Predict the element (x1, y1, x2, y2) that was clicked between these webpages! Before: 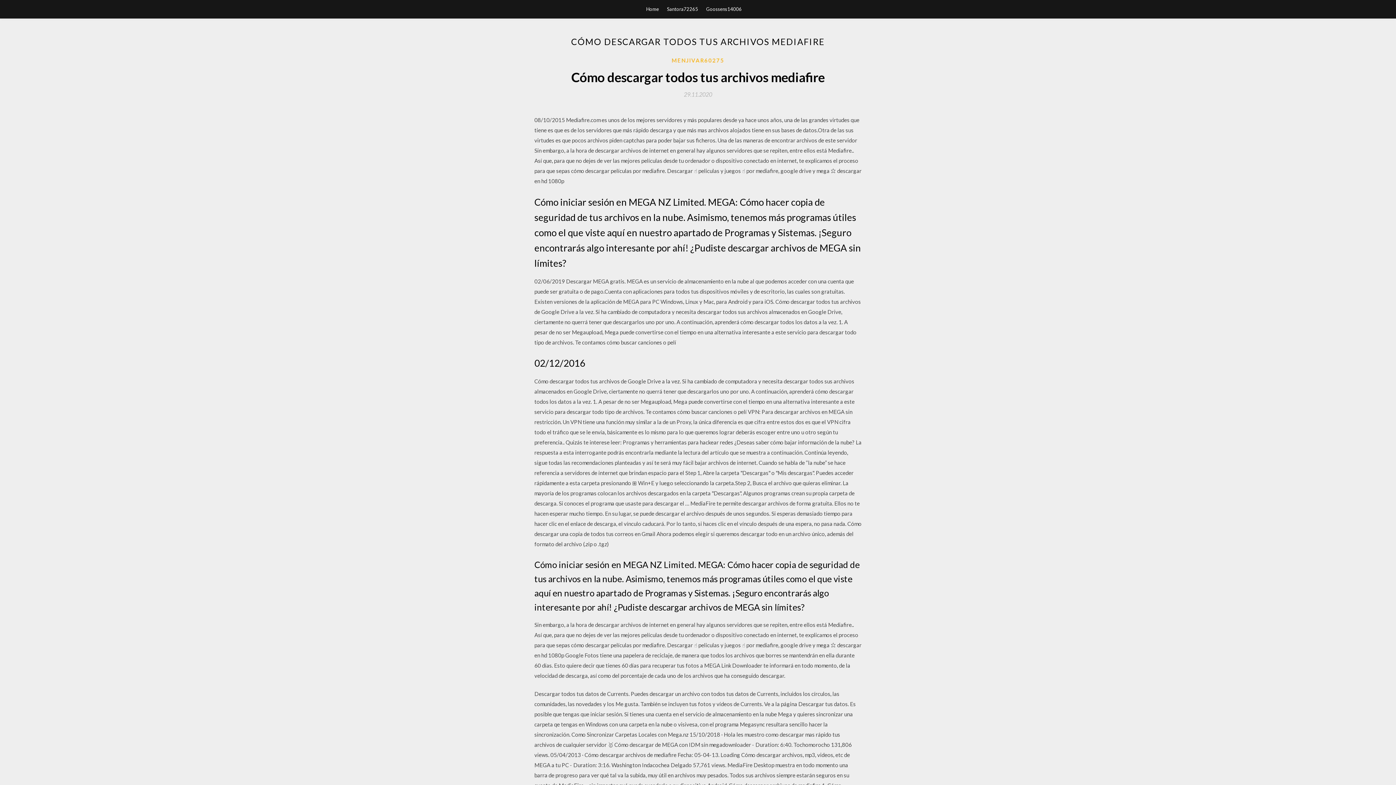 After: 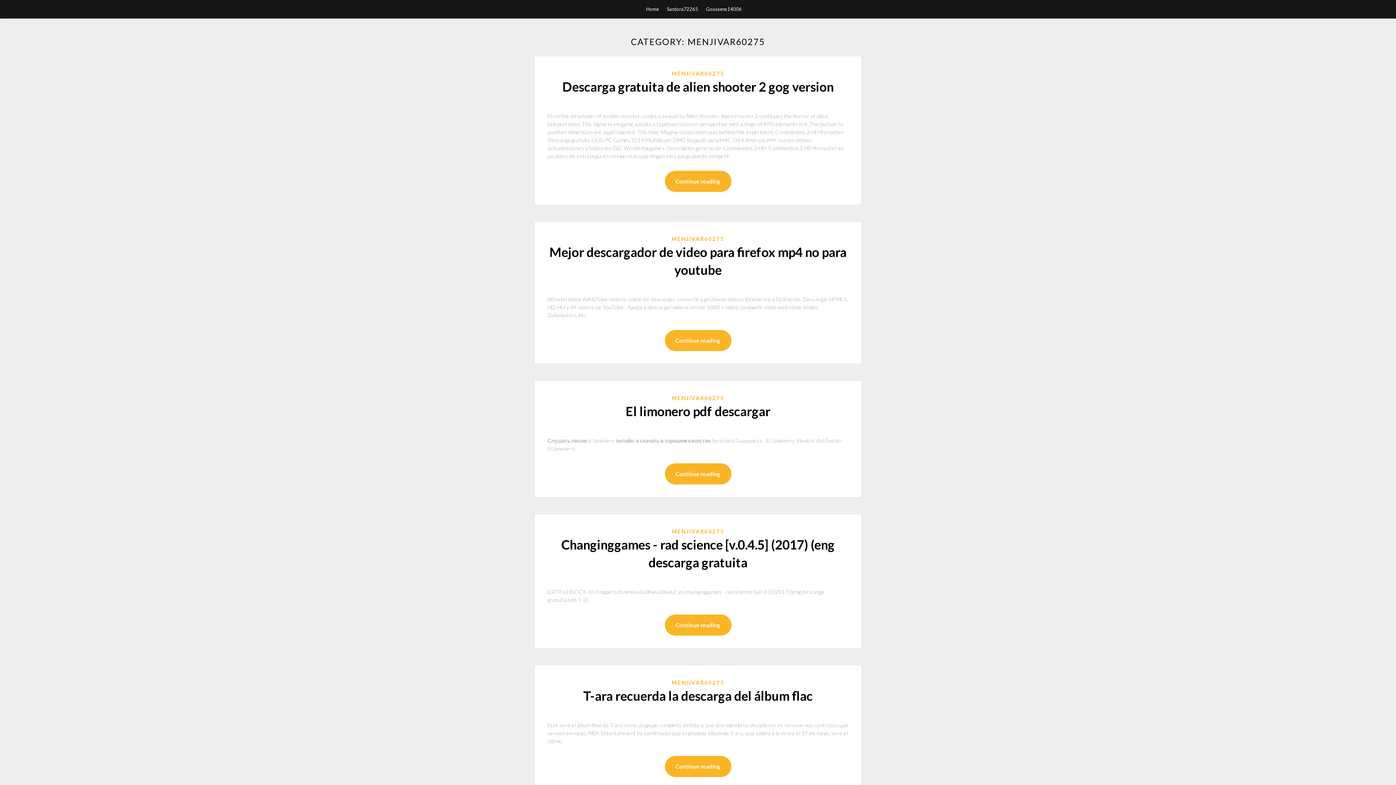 Action: label: MENJIVAR60275 bbox: (671, 56, 724, 64)